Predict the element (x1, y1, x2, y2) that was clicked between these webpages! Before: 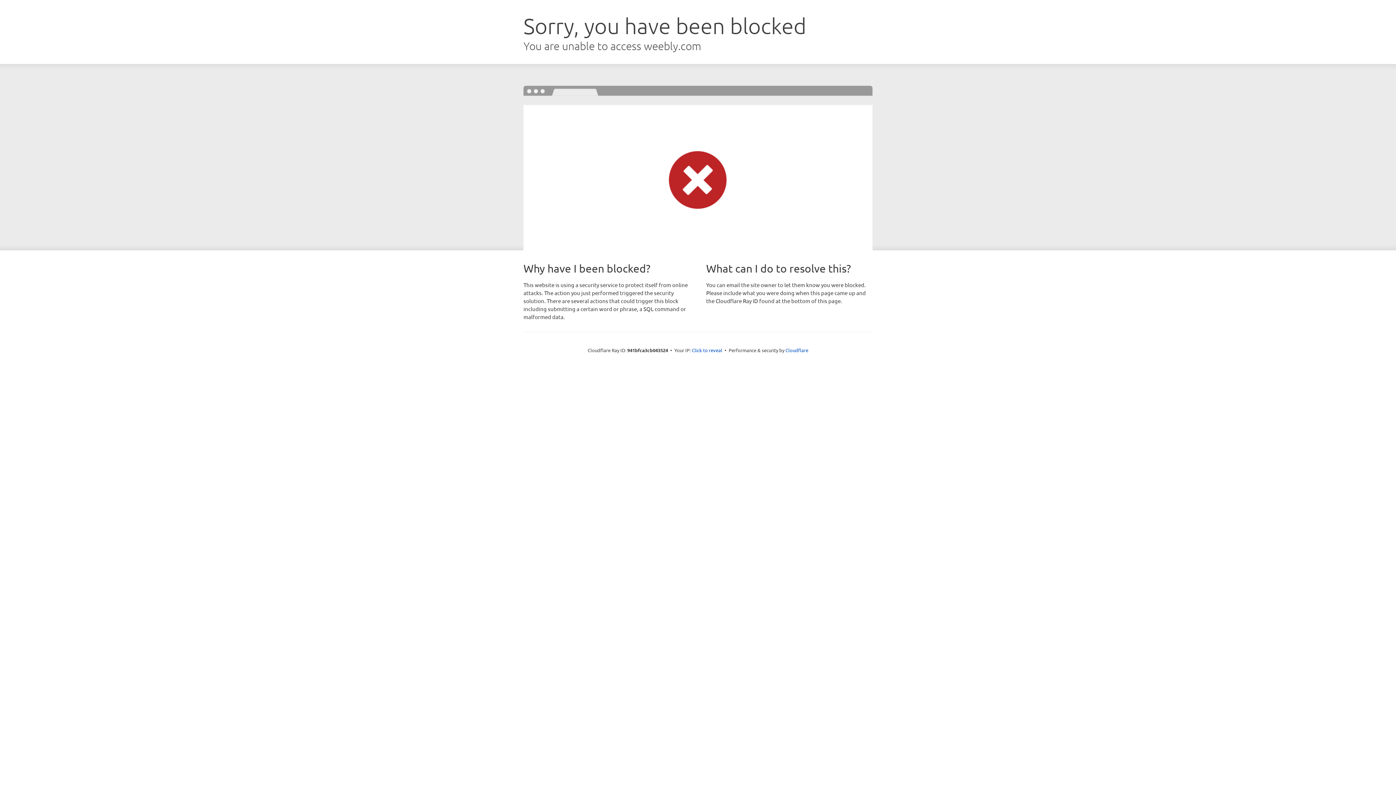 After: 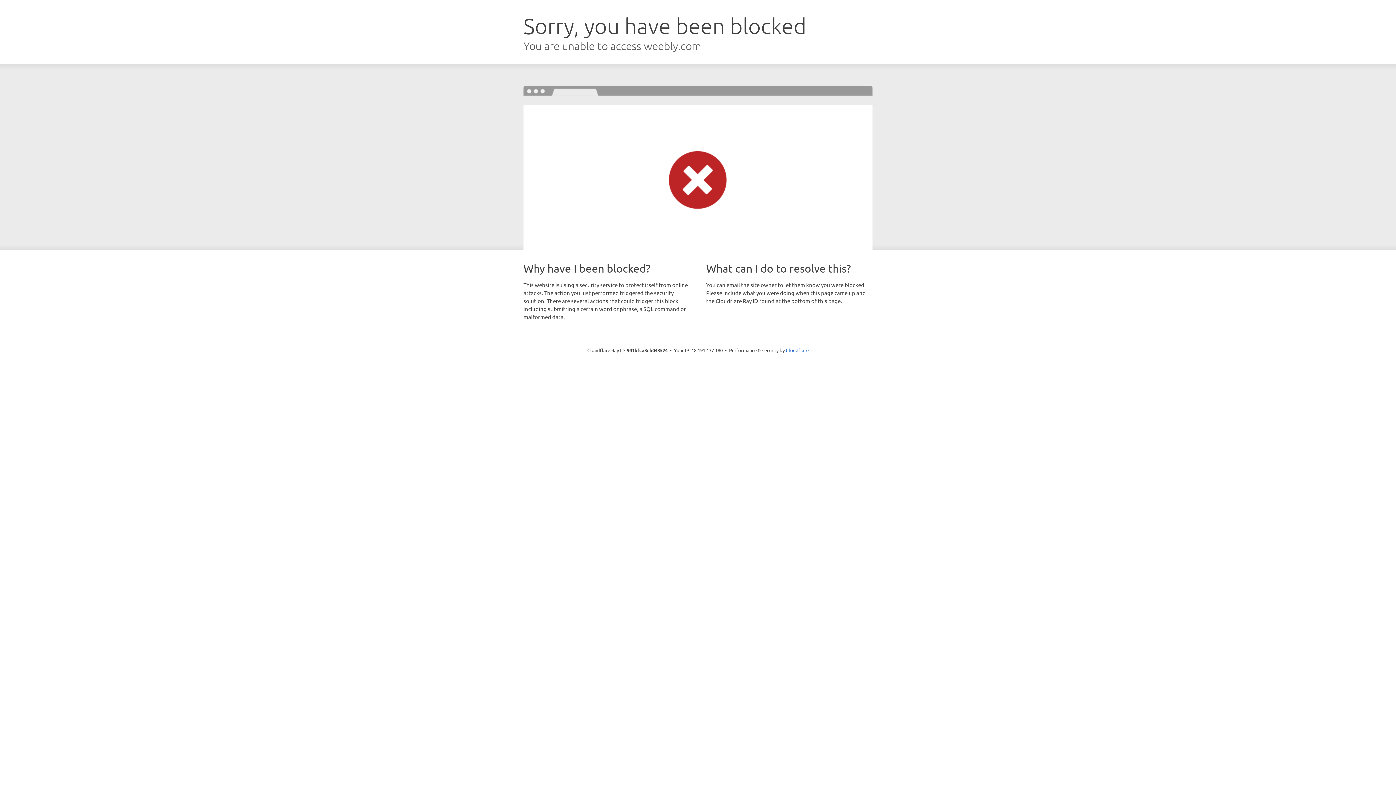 Action: label: Click to reveal bbox: (692, 346, 722, 353)